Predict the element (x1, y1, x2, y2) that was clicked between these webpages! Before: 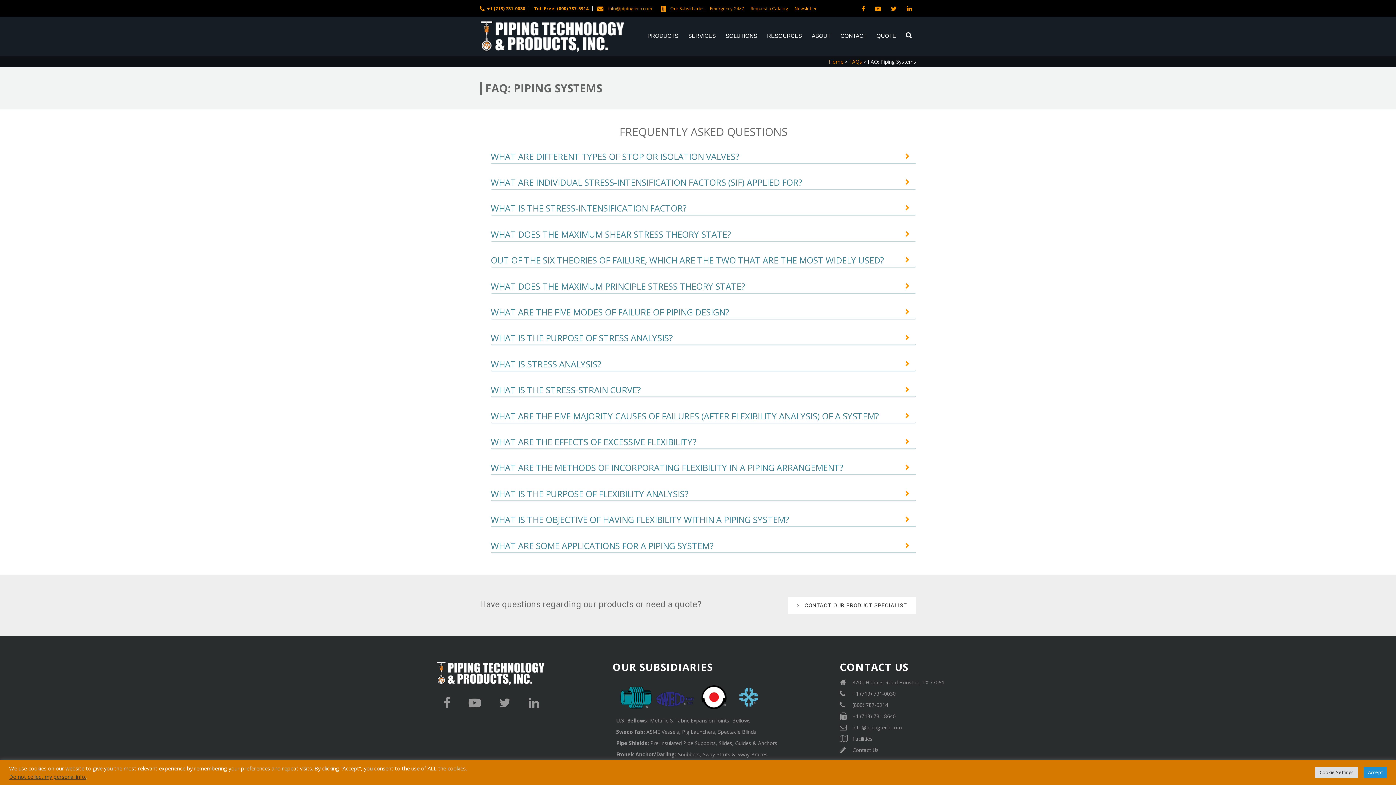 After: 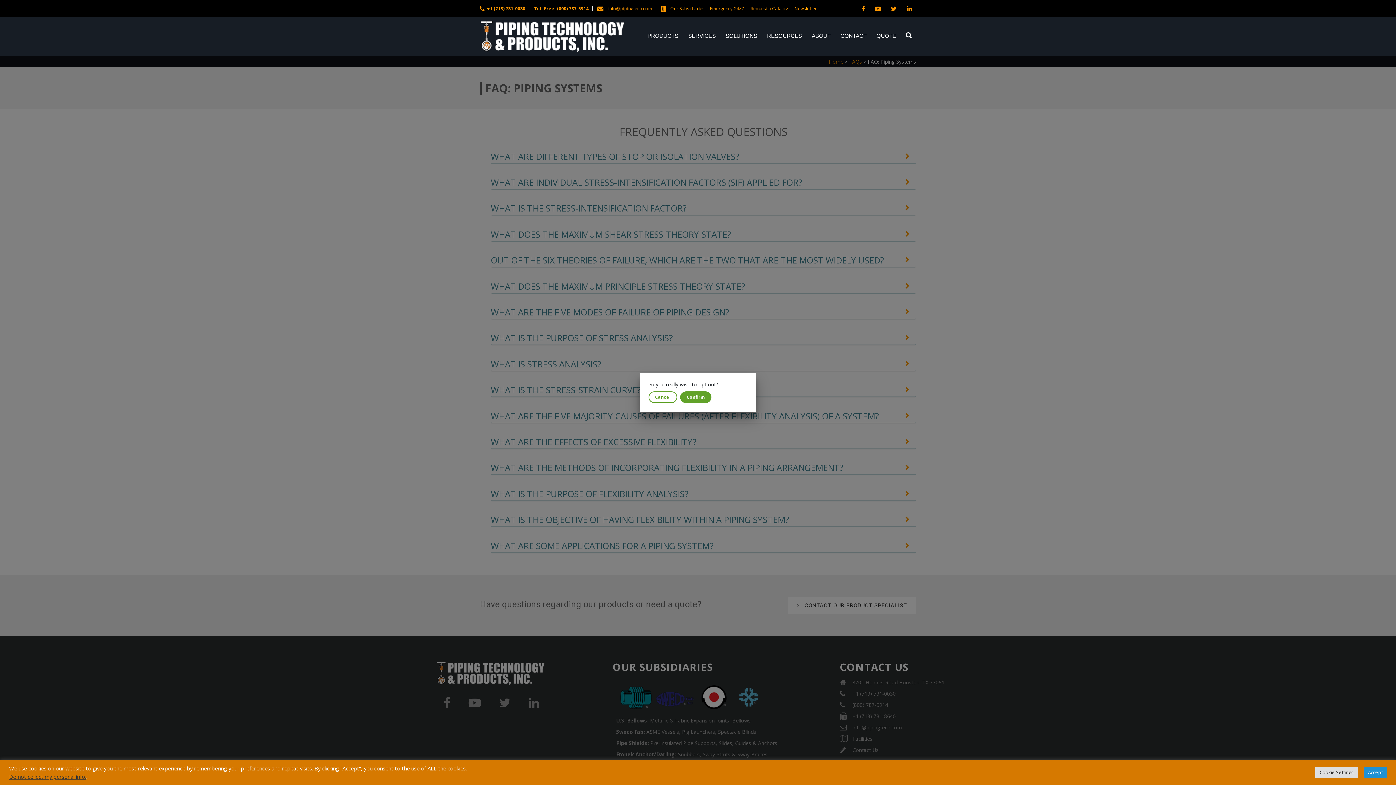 Action: label: Do not collect my personal info. bbox: (9, 773, 86, 780)